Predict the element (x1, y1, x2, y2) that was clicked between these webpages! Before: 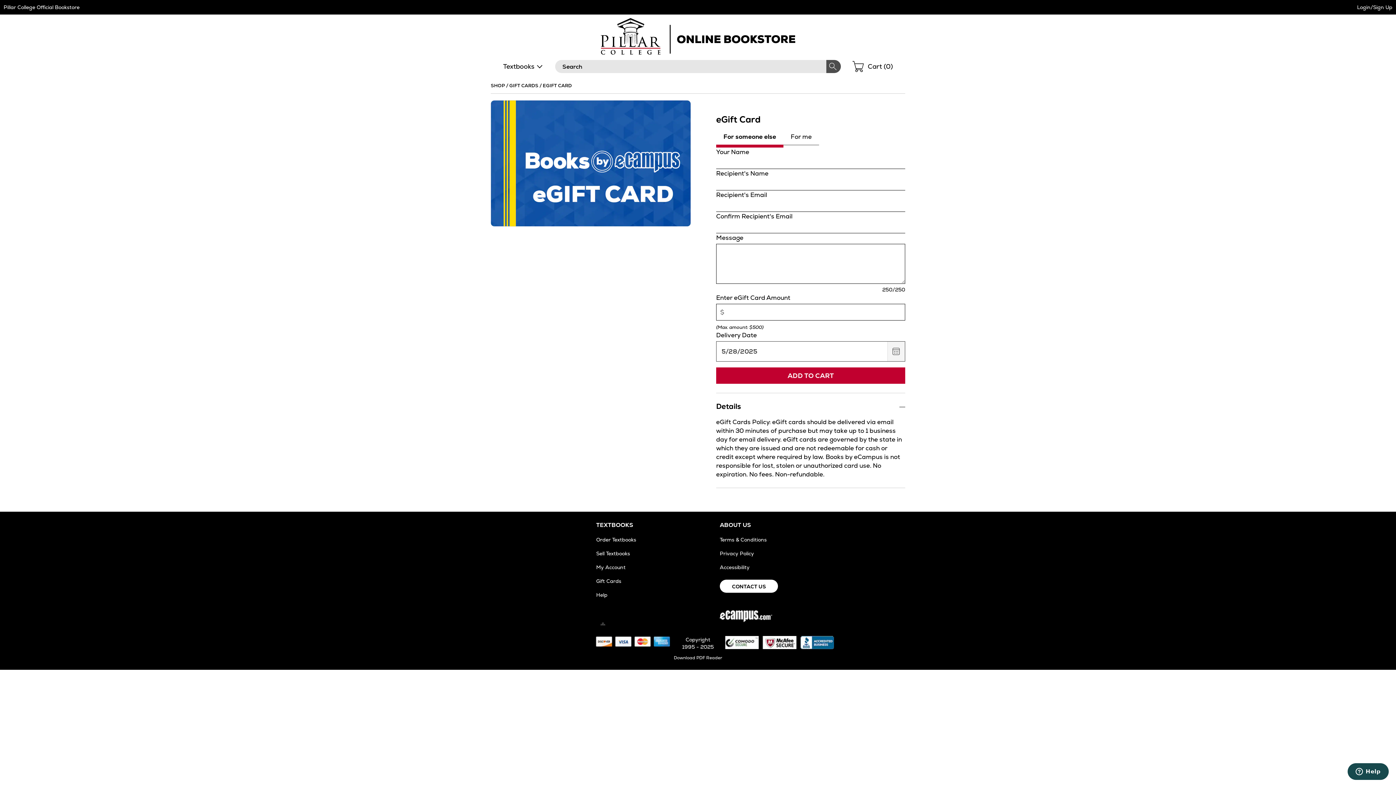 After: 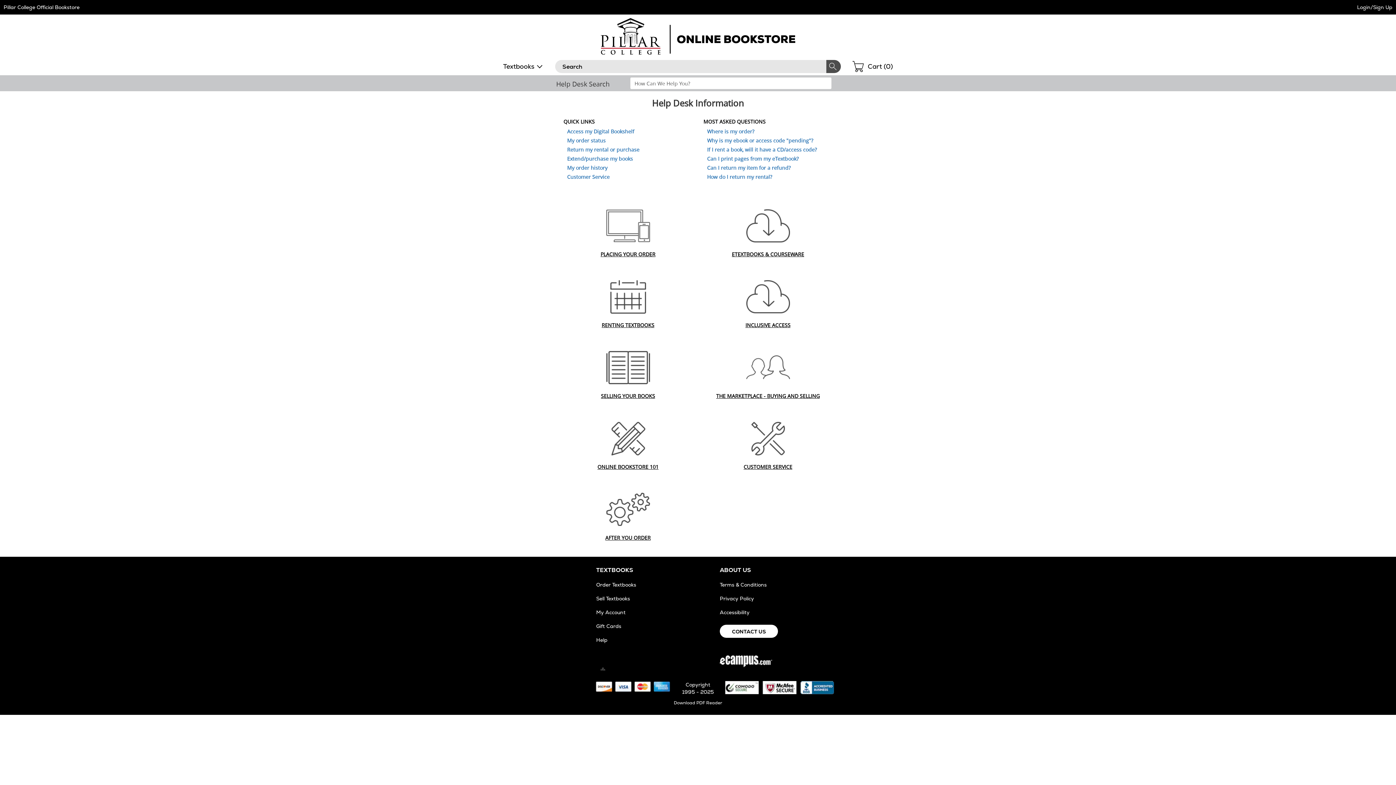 Action: label: Help bbox: (596, 592, 607, 598)